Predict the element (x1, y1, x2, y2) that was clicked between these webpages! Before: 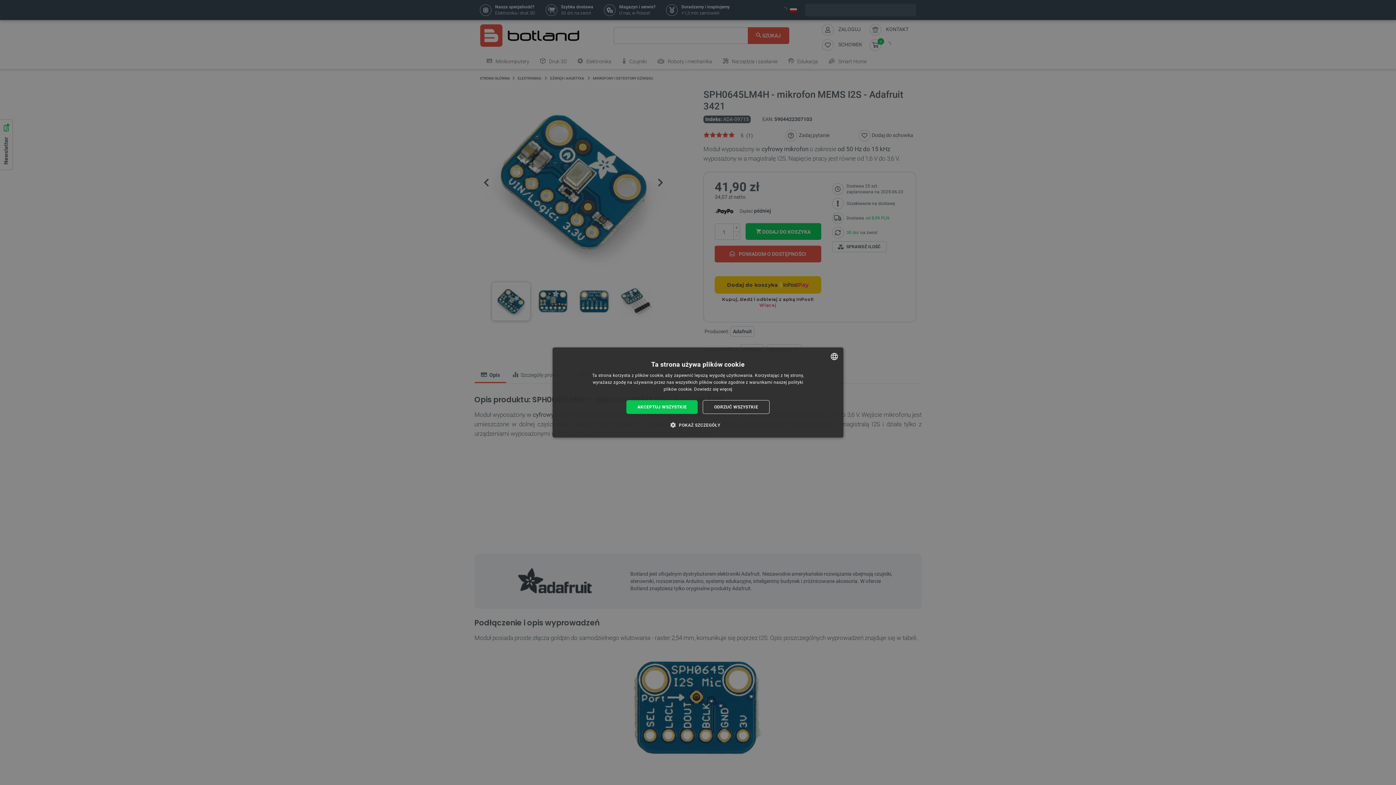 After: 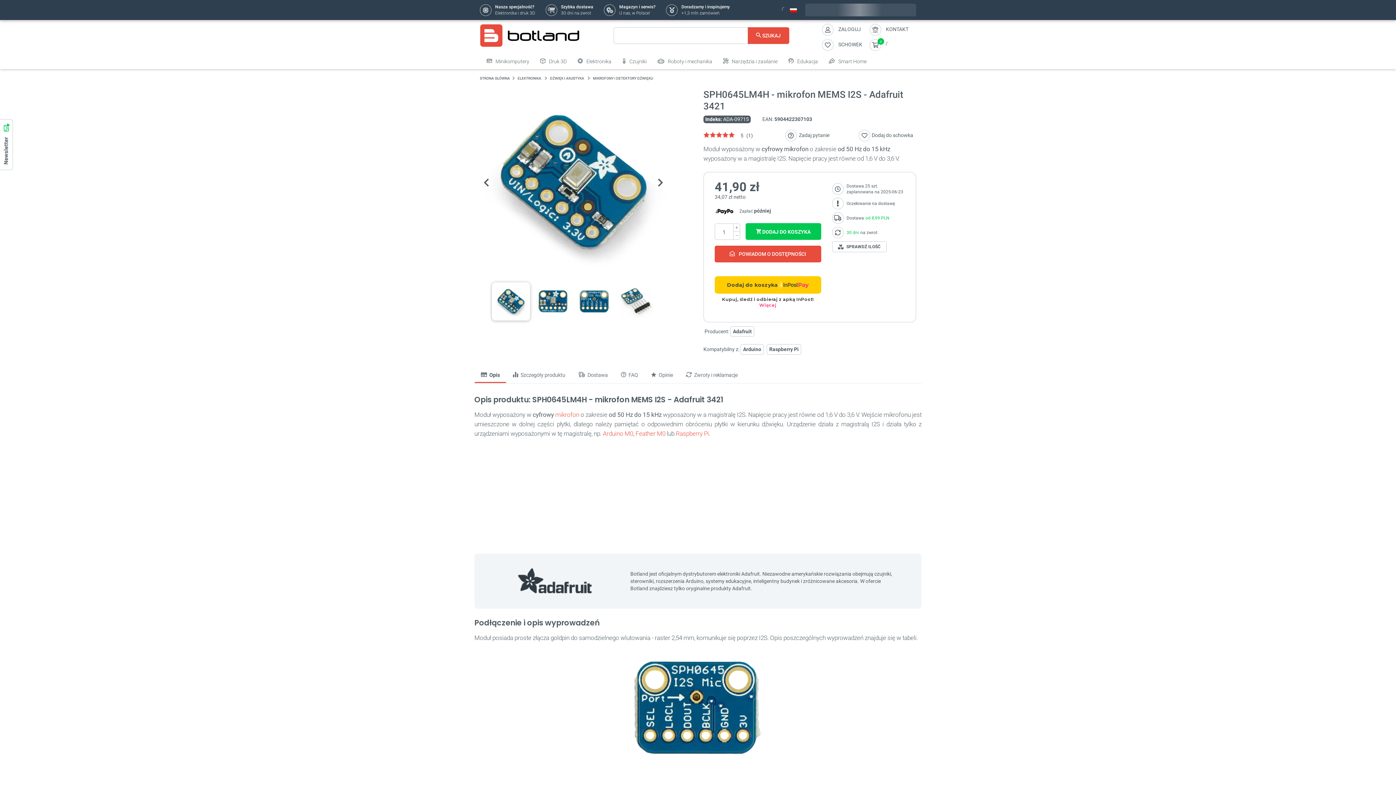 Action: bbox: (703, 400, 769, 414) label: ODRZUĆ WSZYSTKIE